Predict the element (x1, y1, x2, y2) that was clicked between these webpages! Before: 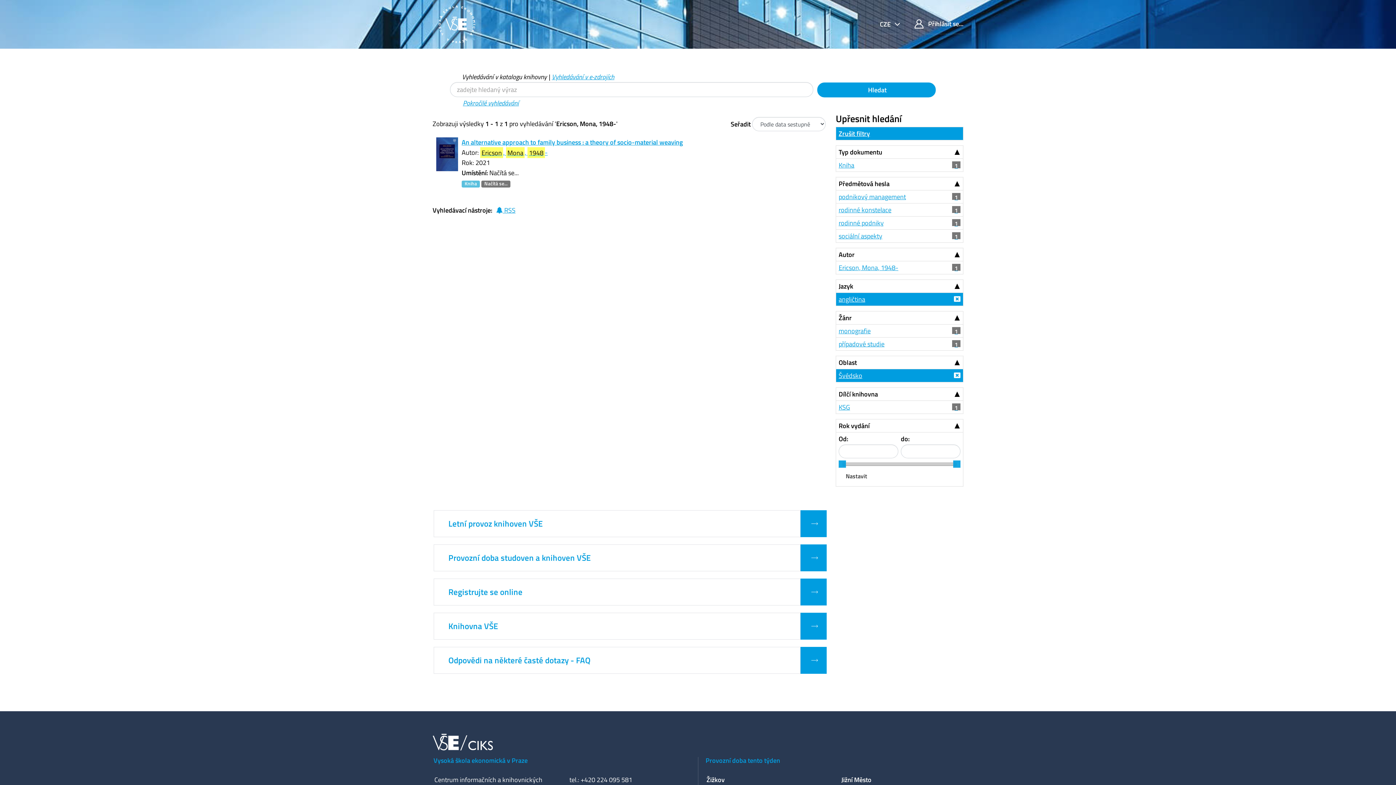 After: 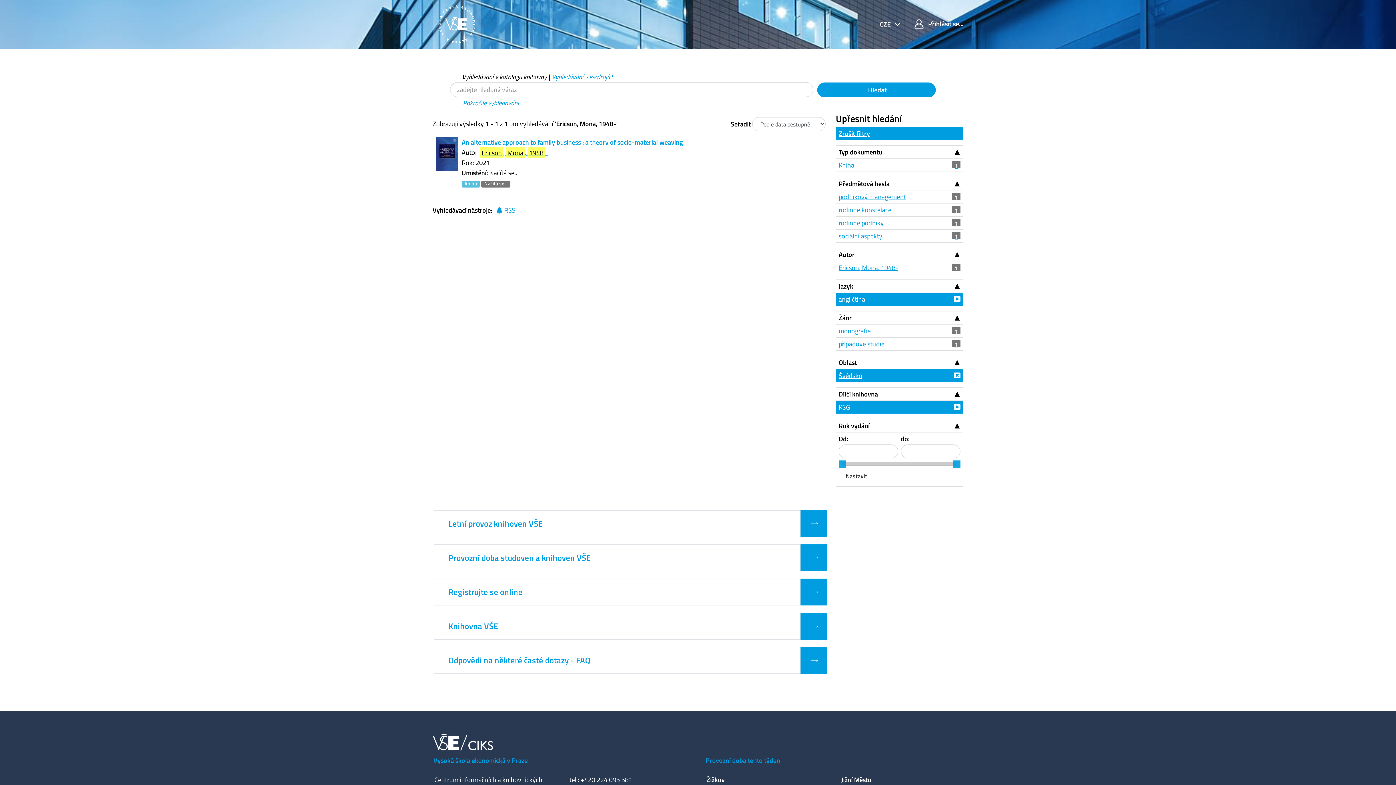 Action: bbox: (836, 401, 963, 414) label: KSG
1